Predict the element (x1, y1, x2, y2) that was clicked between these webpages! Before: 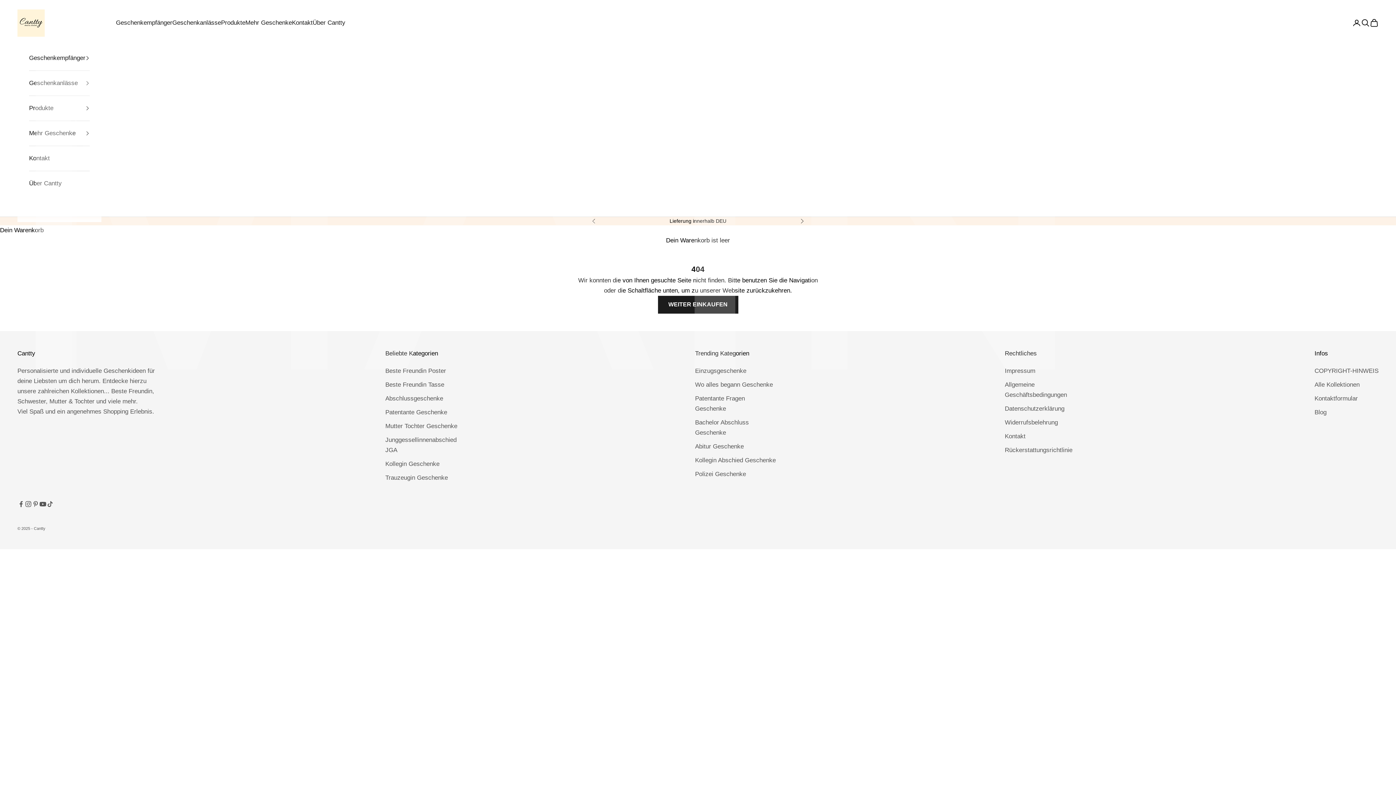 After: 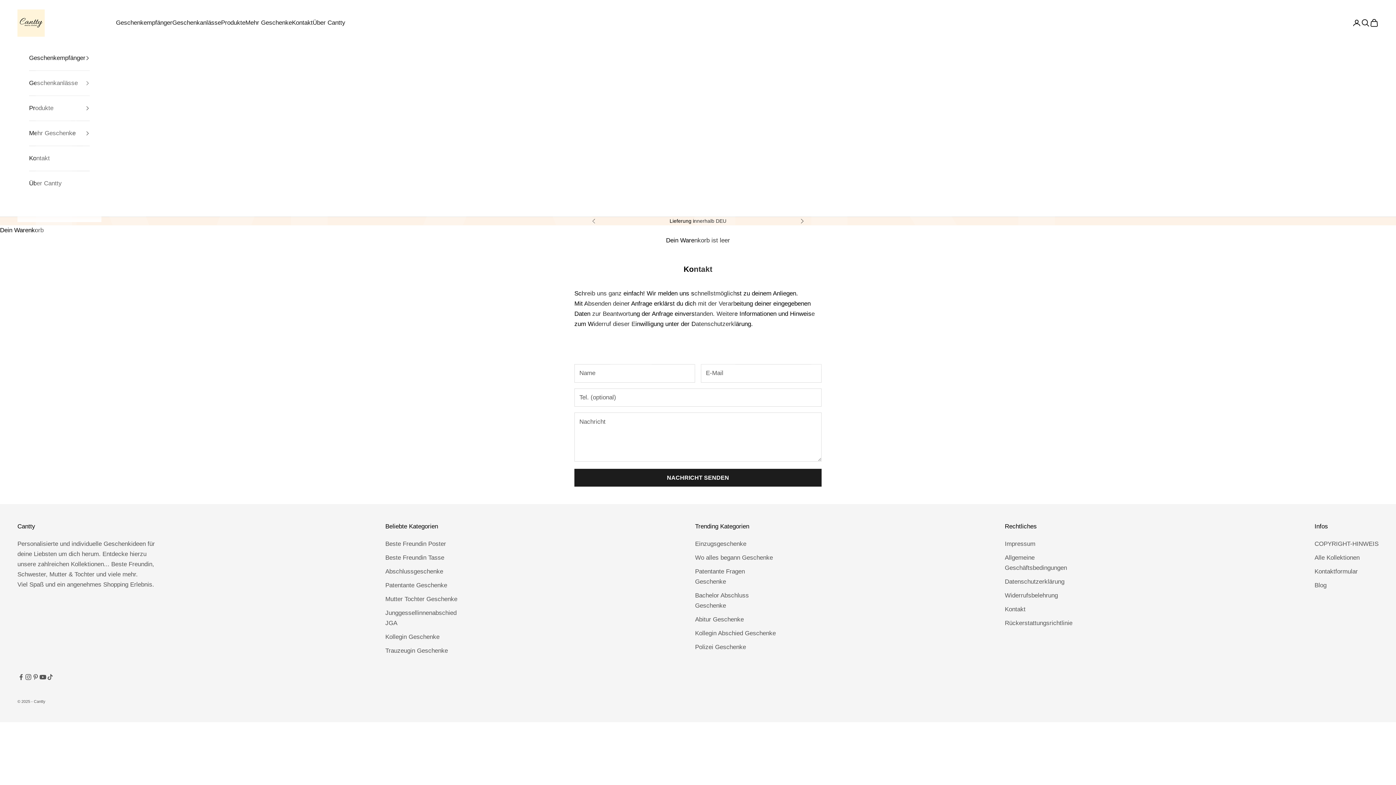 Action: label: Kontakt bbox: (292, 17, 312, 28)